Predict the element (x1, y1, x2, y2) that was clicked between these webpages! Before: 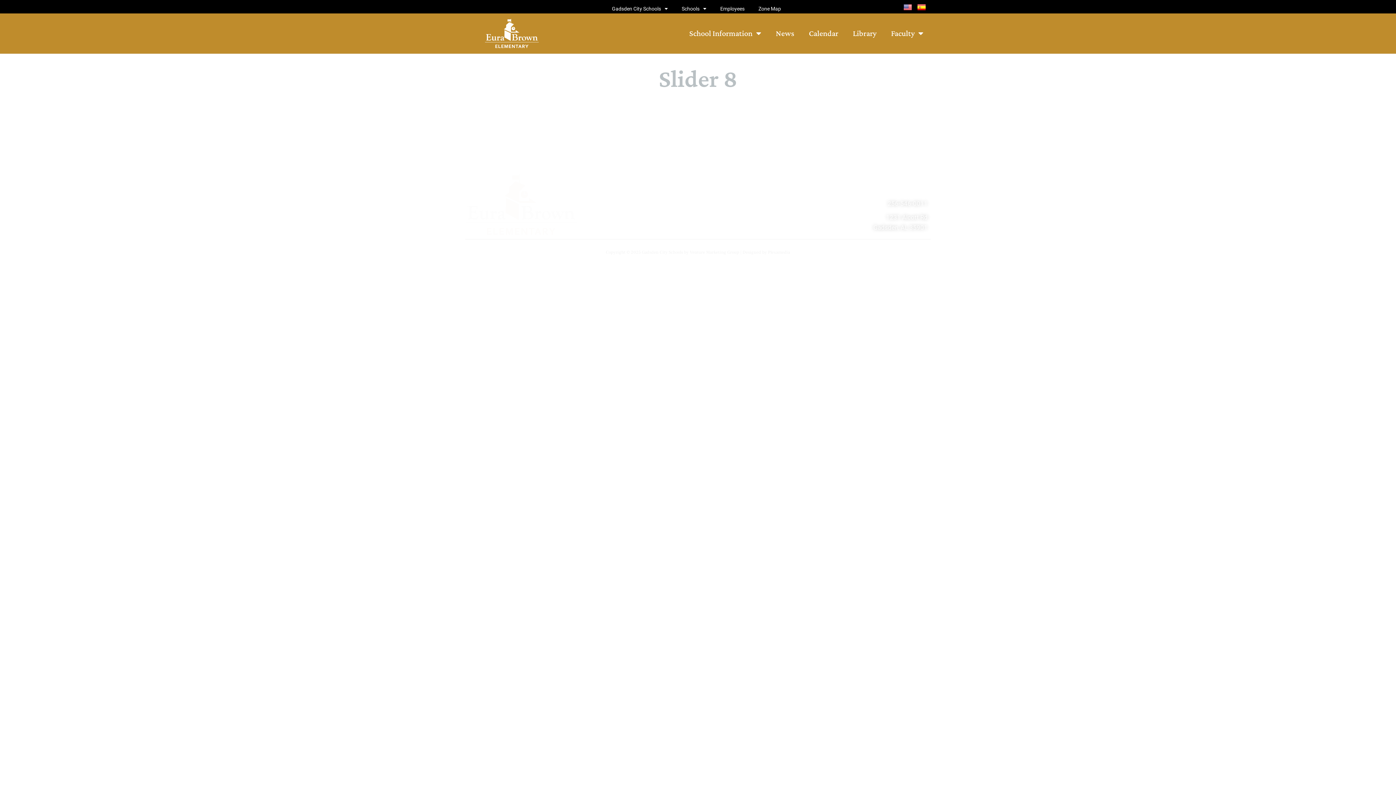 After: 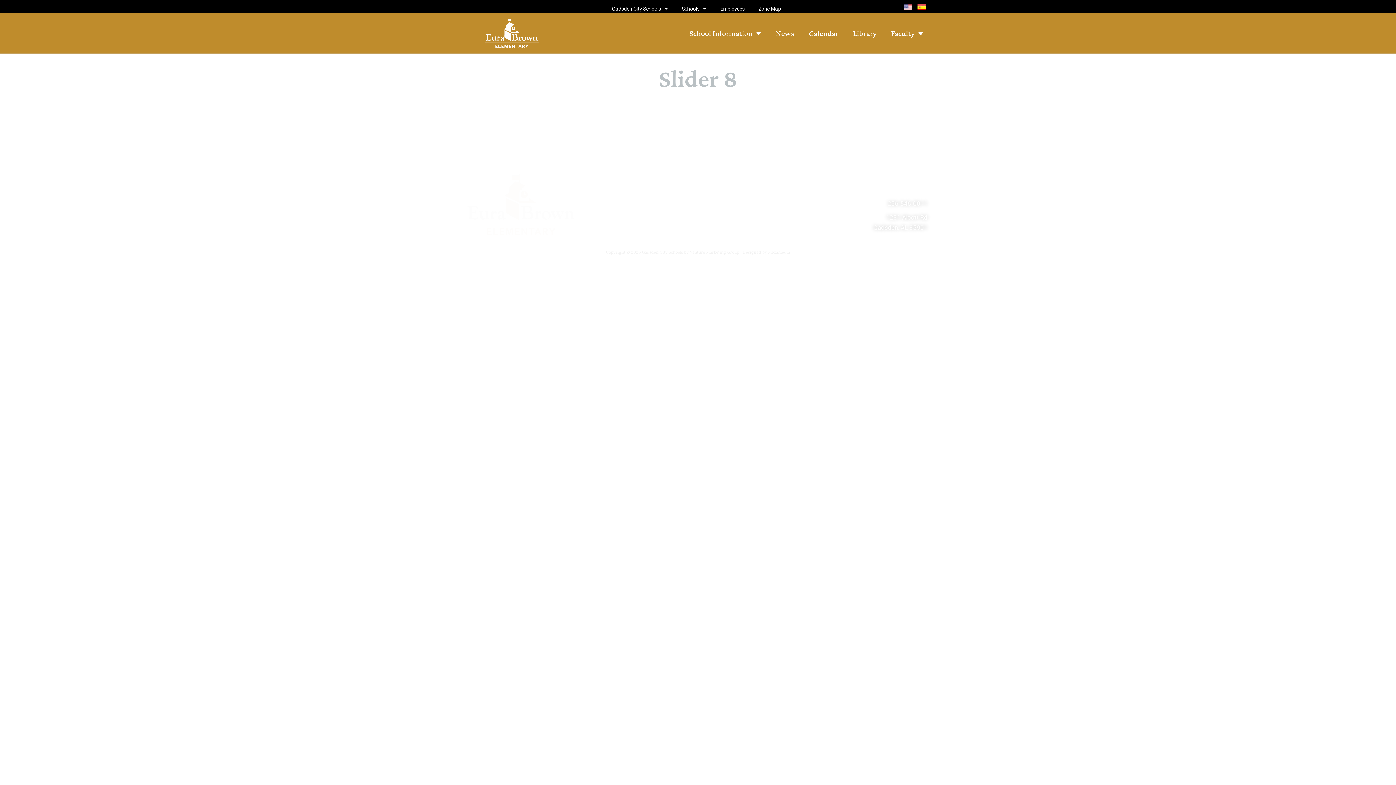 Action: bbox: (788, 212, 927, 232) label: 1231 Alcott Rd
Gadsden, AL 35901